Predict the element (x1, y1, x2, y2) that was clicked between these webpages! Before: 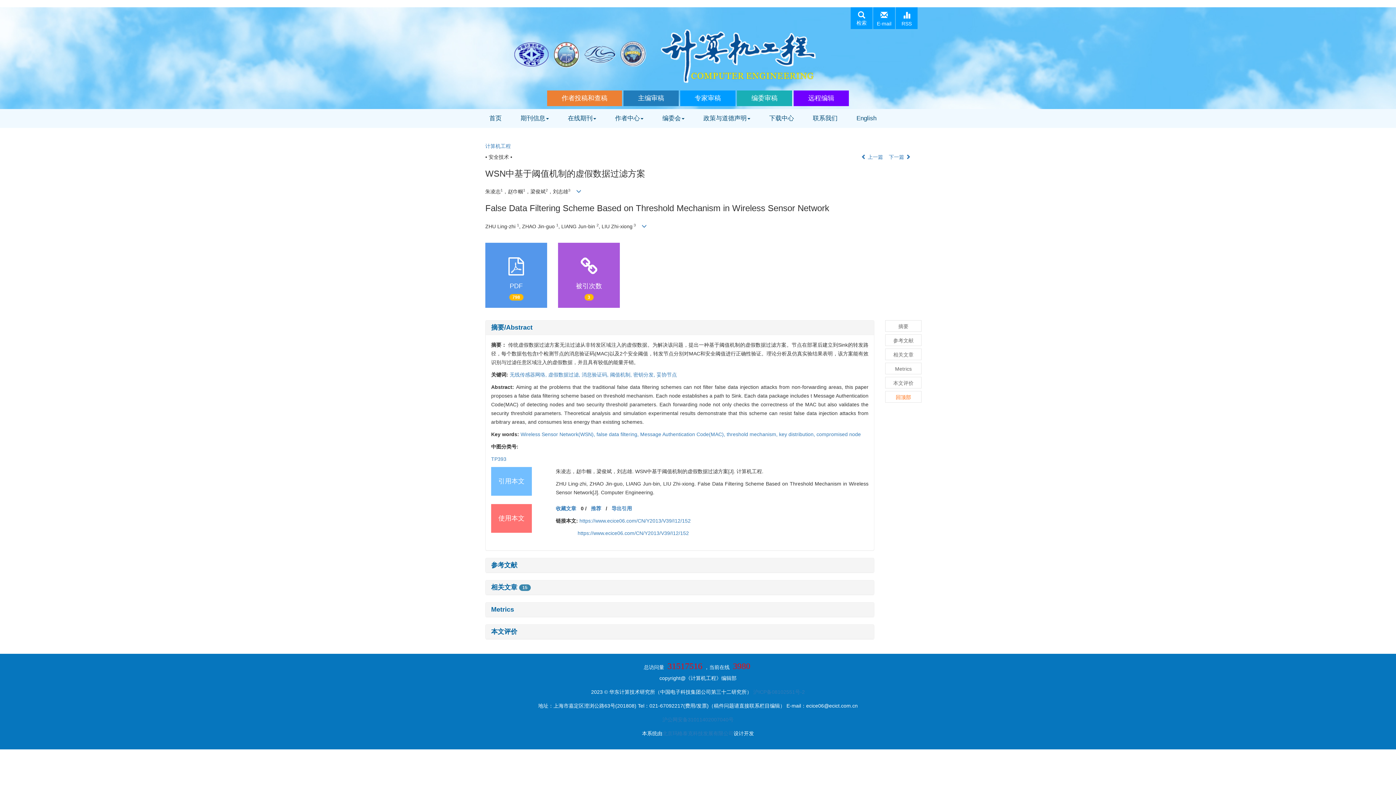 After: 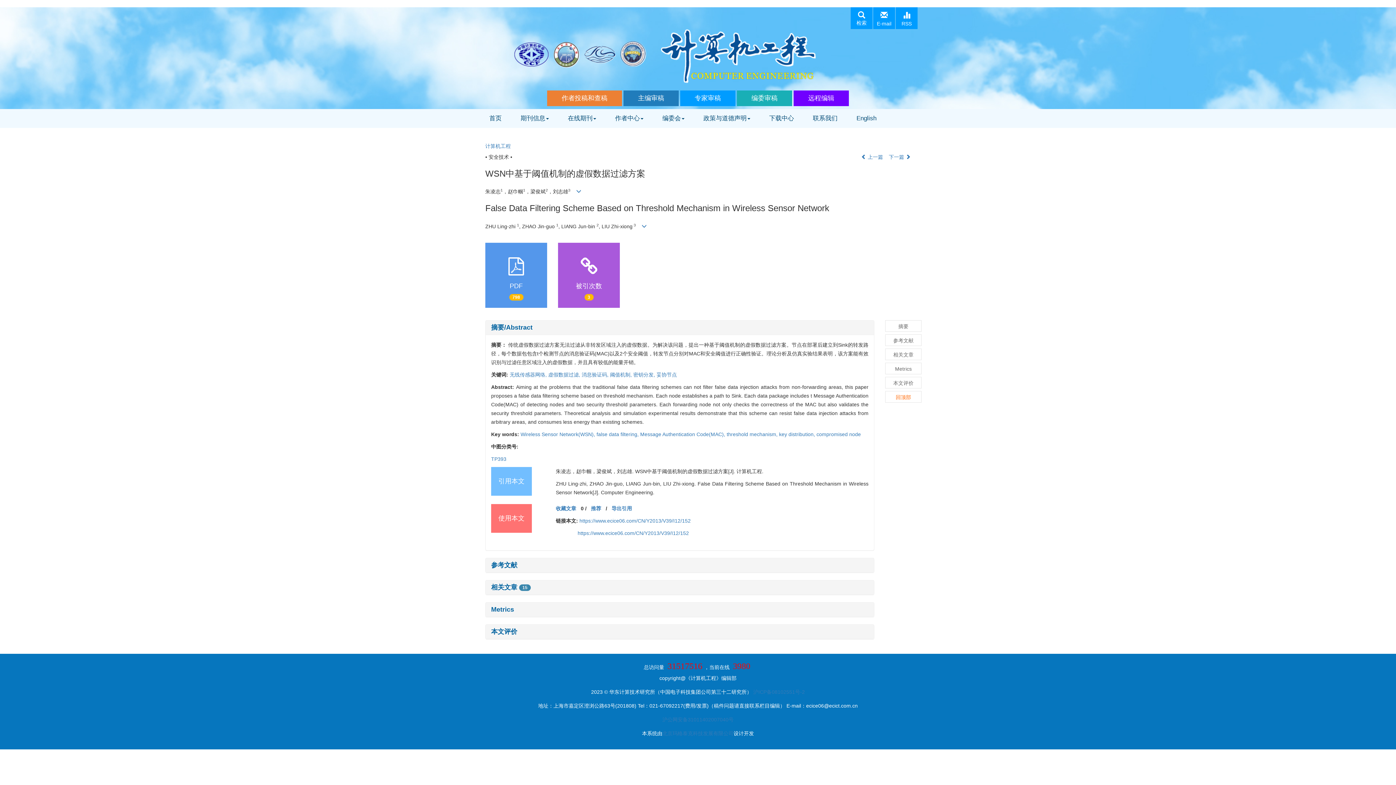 Action: bbox: (633, 371, 656, 377) label: 密钥分发, 